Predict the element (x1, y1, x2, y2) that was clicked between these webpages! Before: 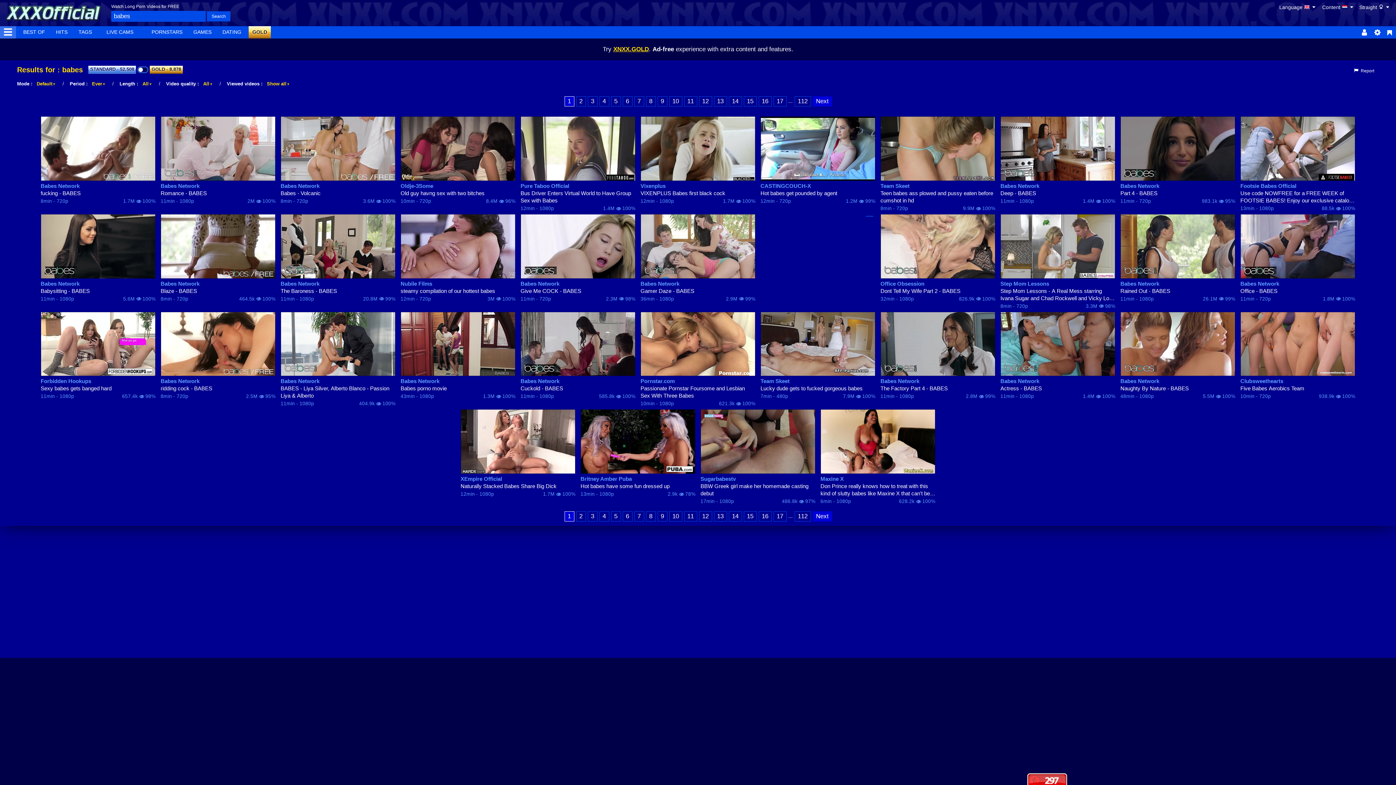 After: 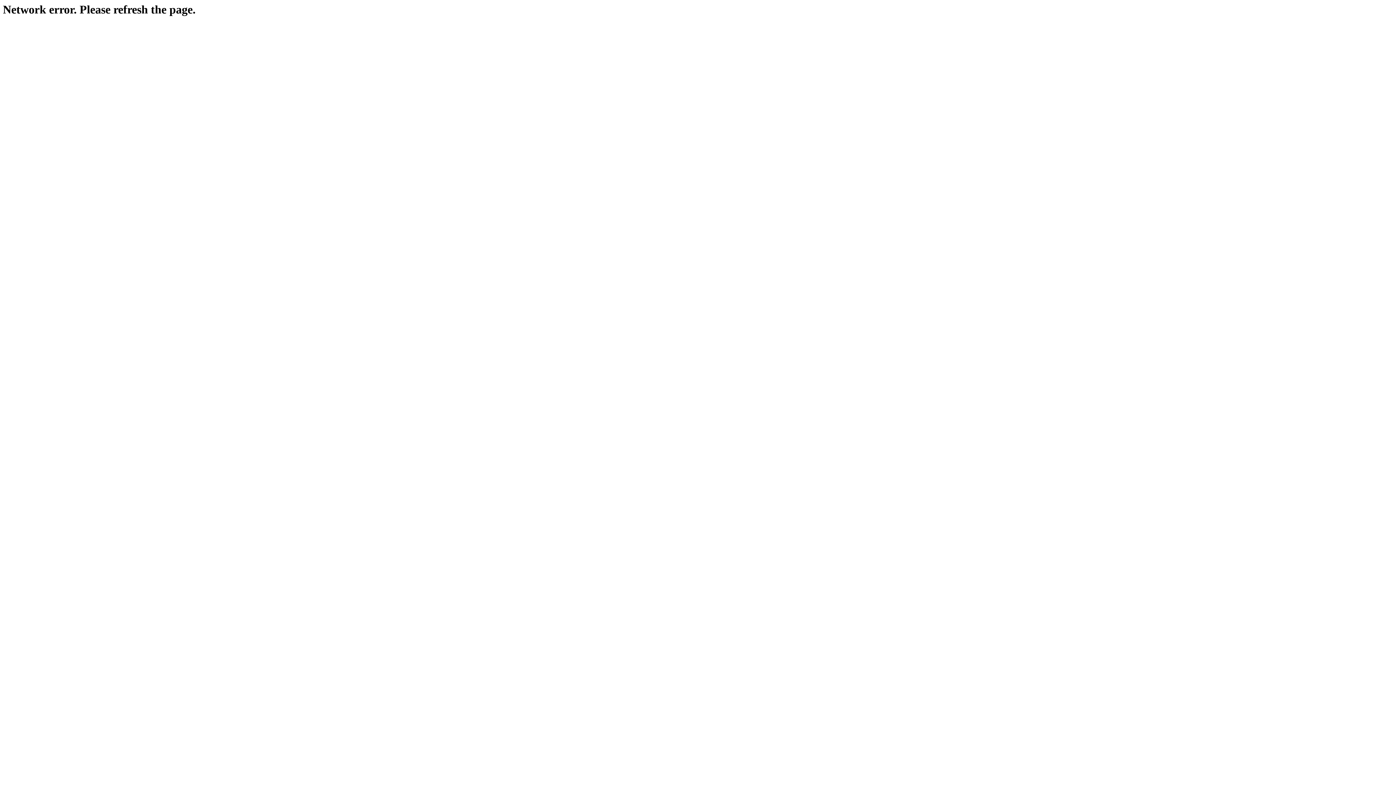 Action: bbox: (400, 116, 515, 181)